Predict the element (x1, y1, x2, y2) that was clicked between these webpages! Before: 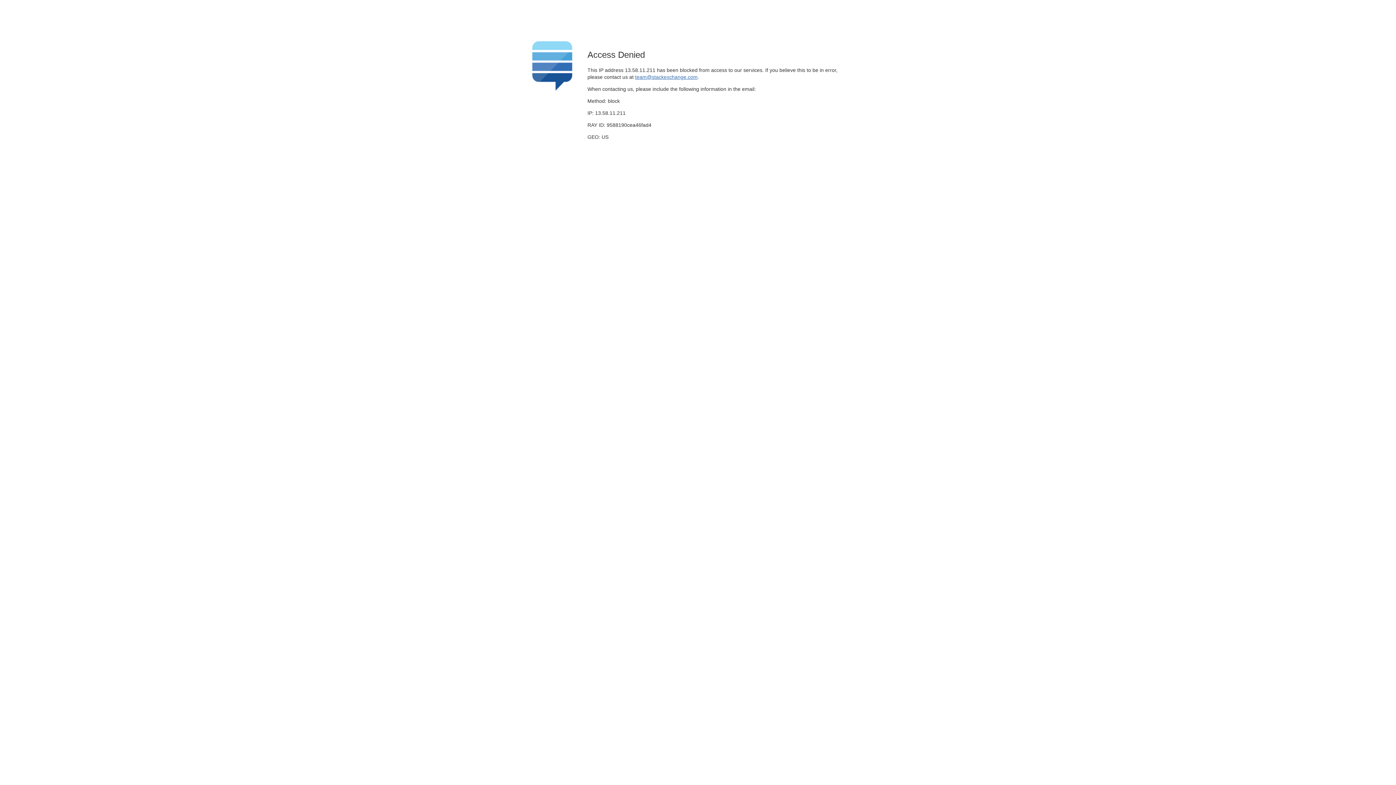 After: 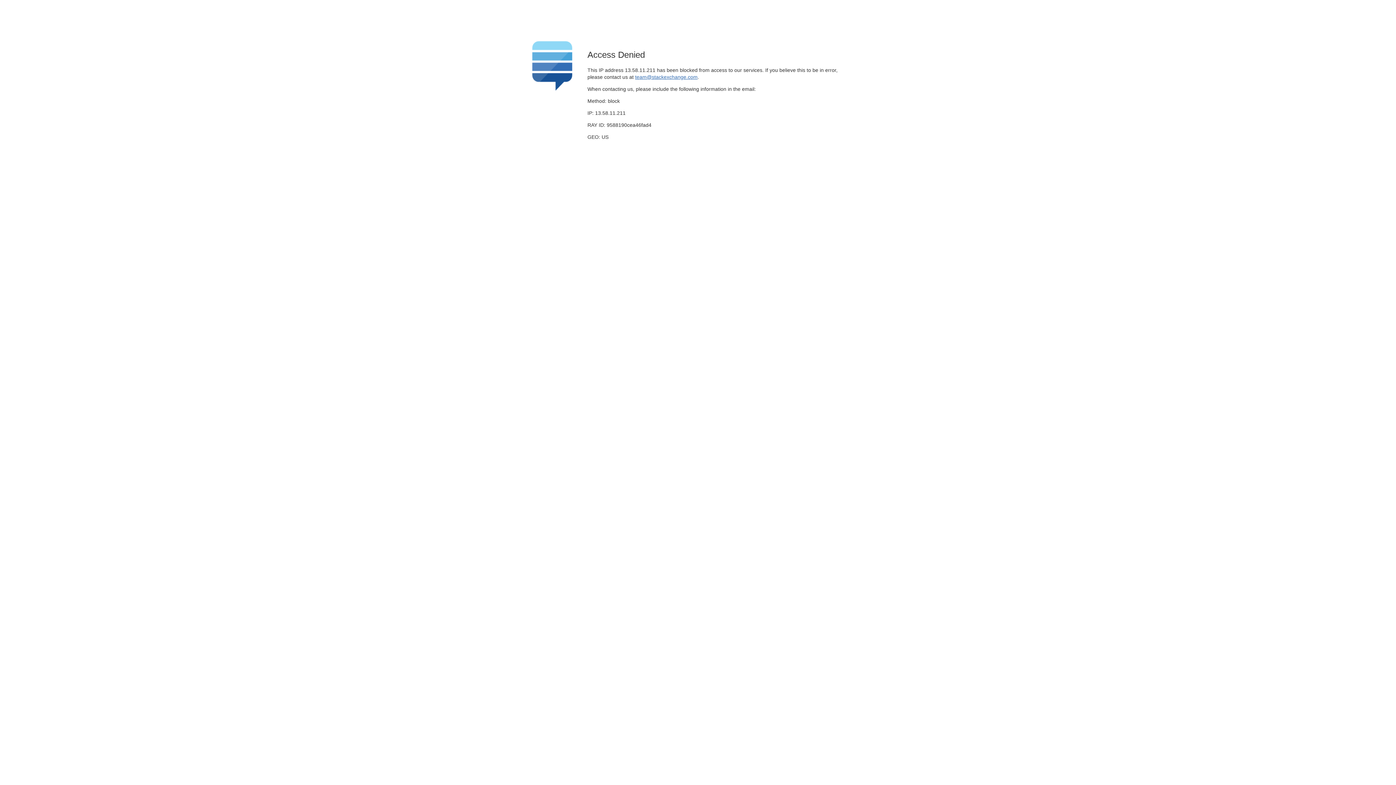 Action: label: team@stackexchange.com bbox: (635, 74, 697, 79)